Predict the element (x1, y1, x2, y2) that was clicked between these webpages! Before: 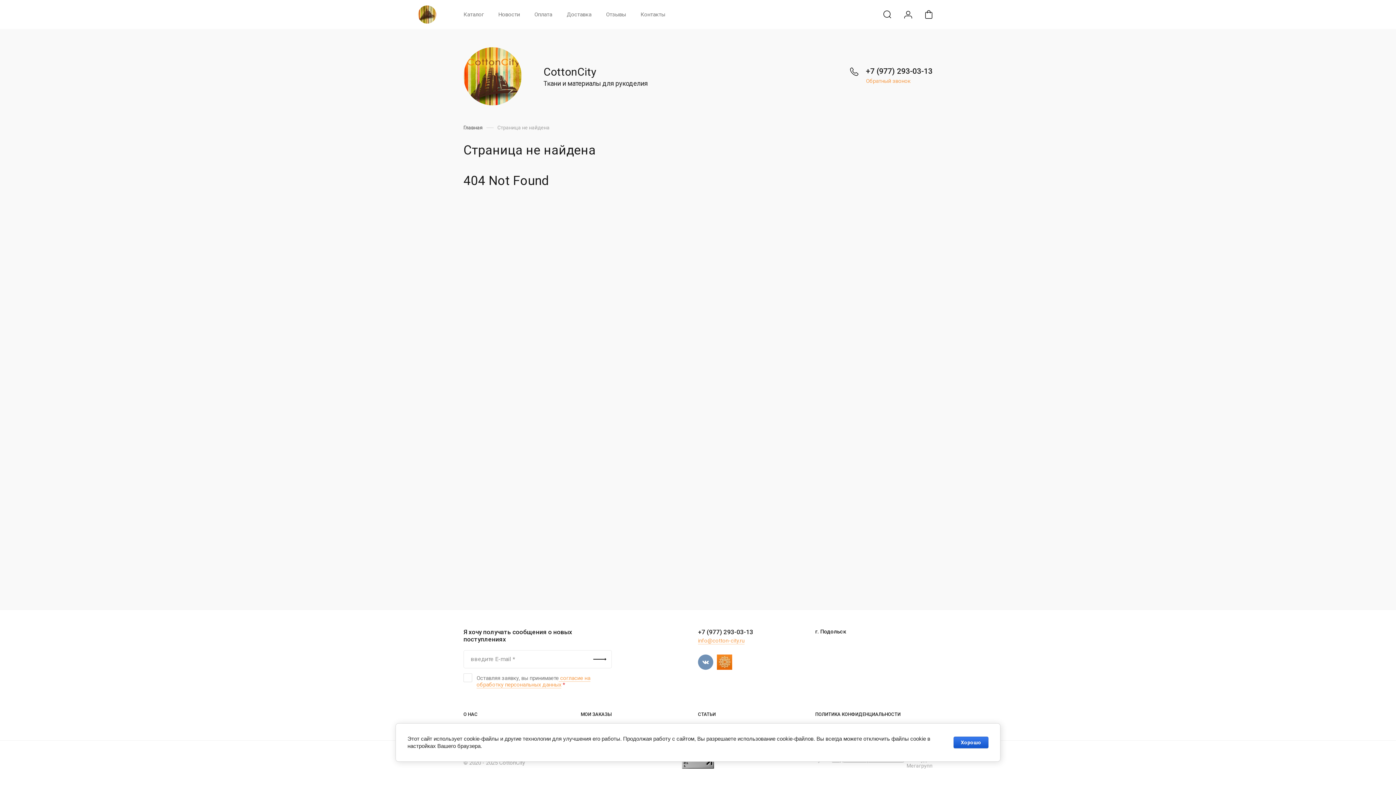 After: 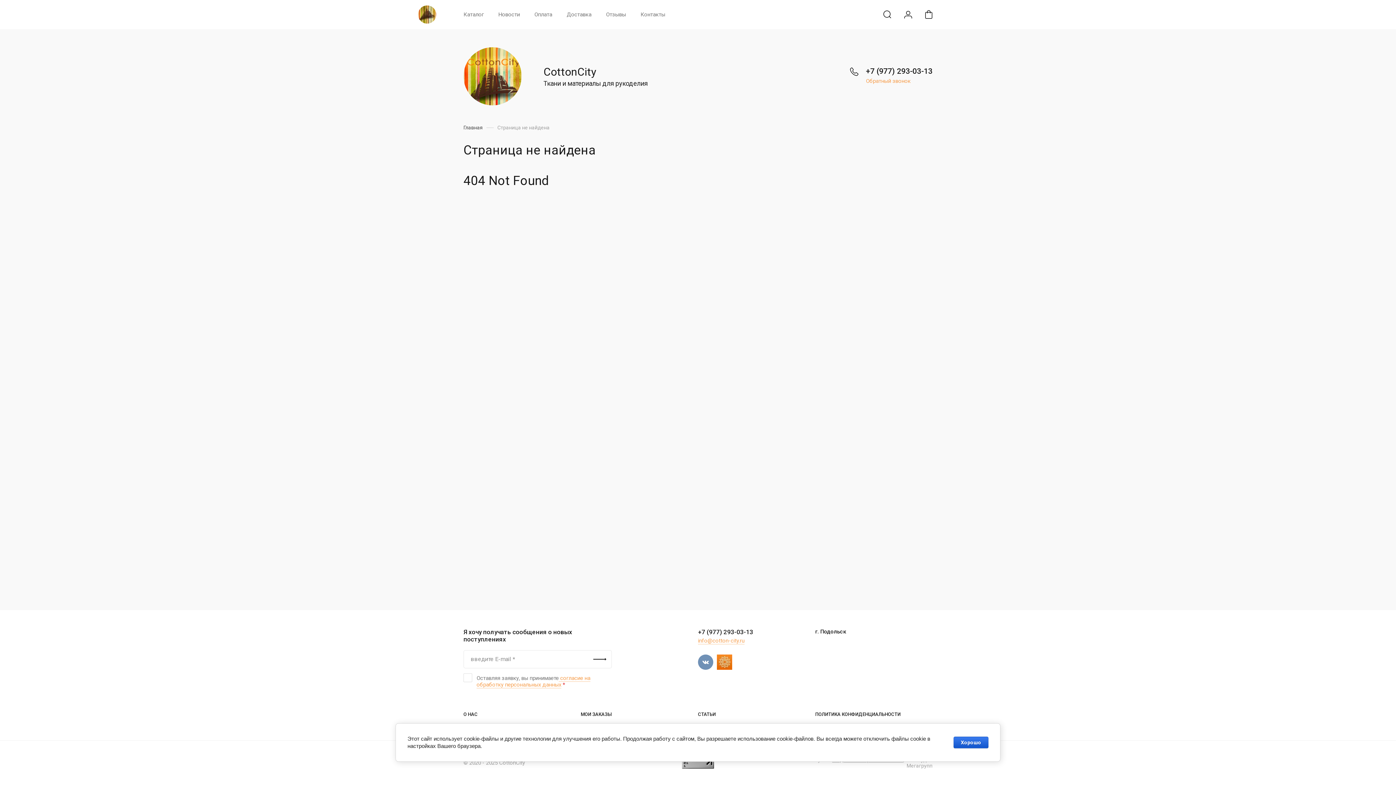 Action: label: Отправить bbox: (588, 650, 612, 668)